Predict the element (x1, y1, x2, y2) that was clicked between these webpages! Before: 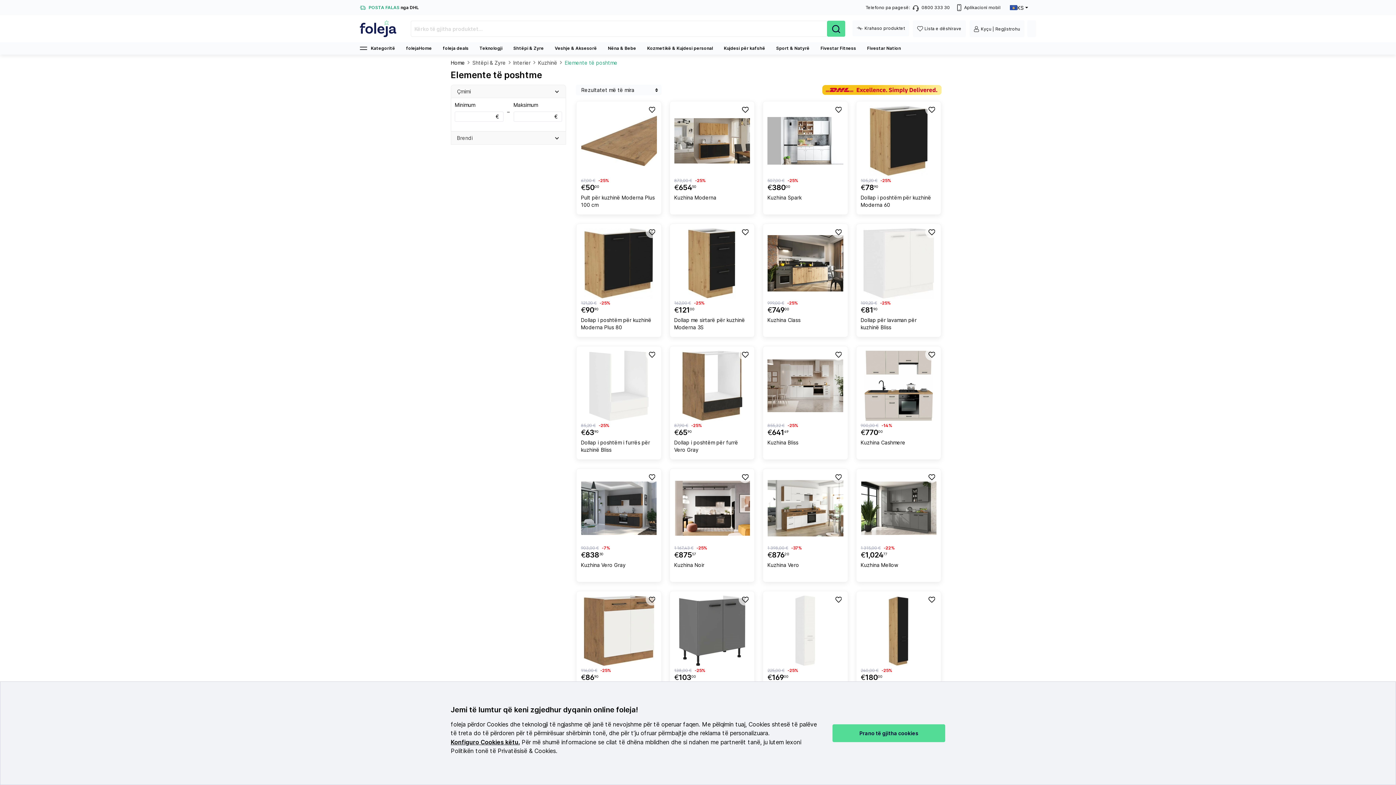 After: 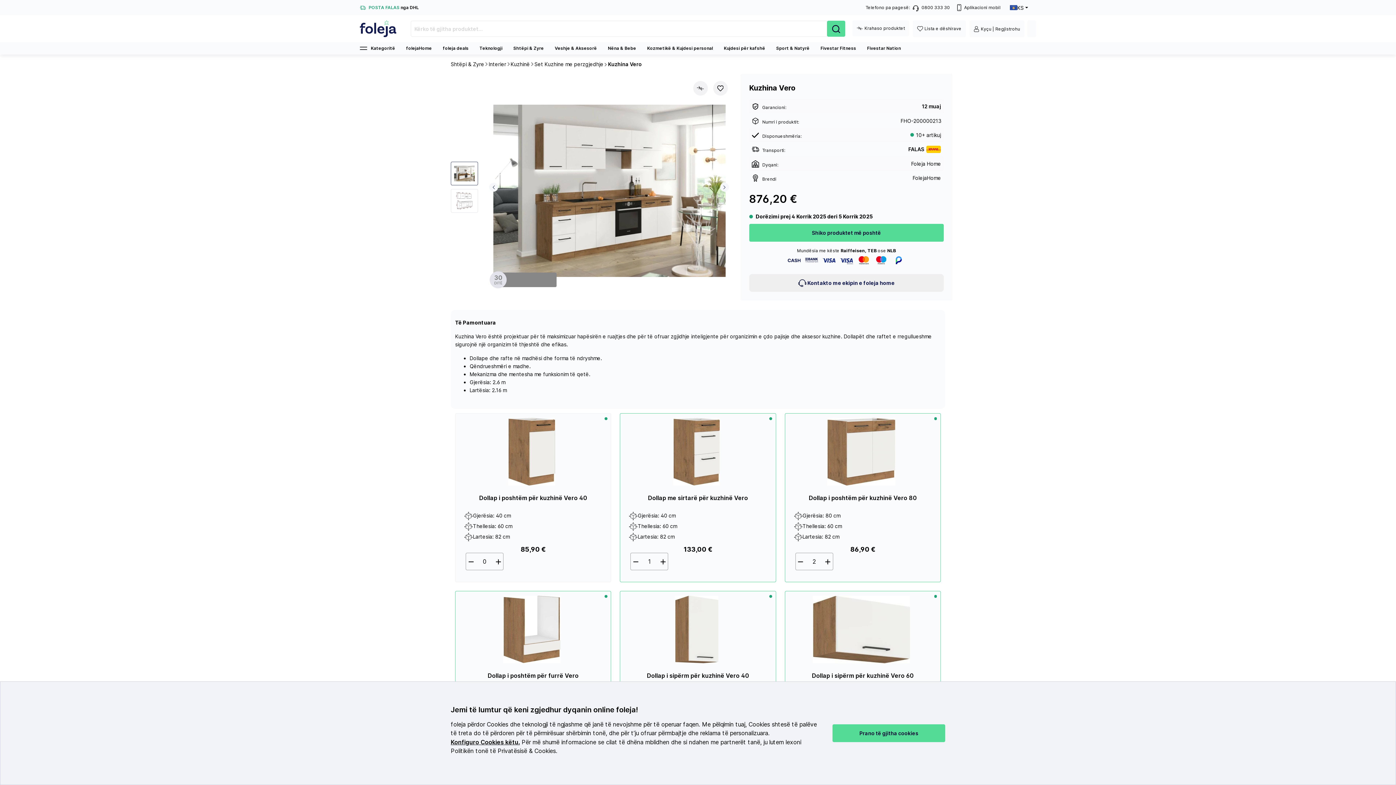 Action: bbox: (767, 473, 843, 543)